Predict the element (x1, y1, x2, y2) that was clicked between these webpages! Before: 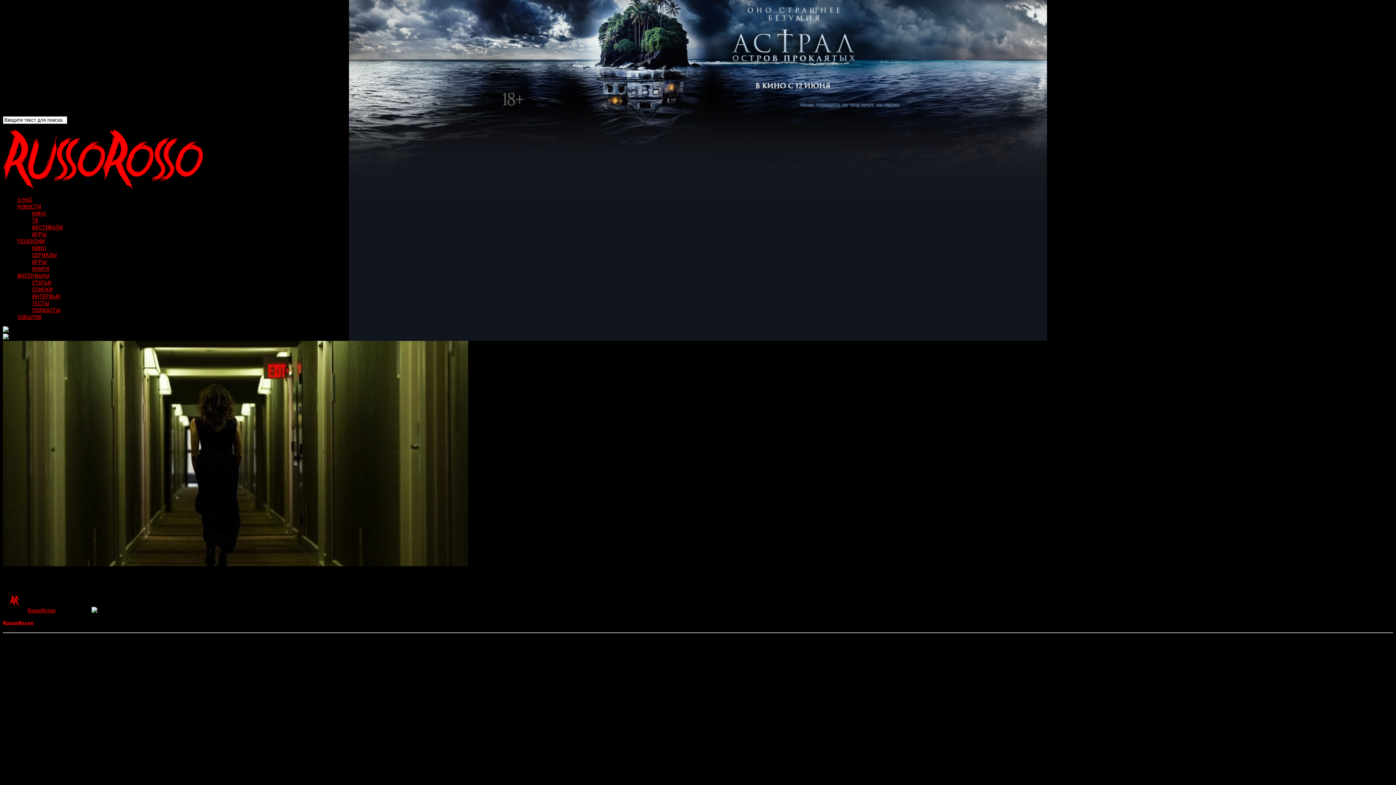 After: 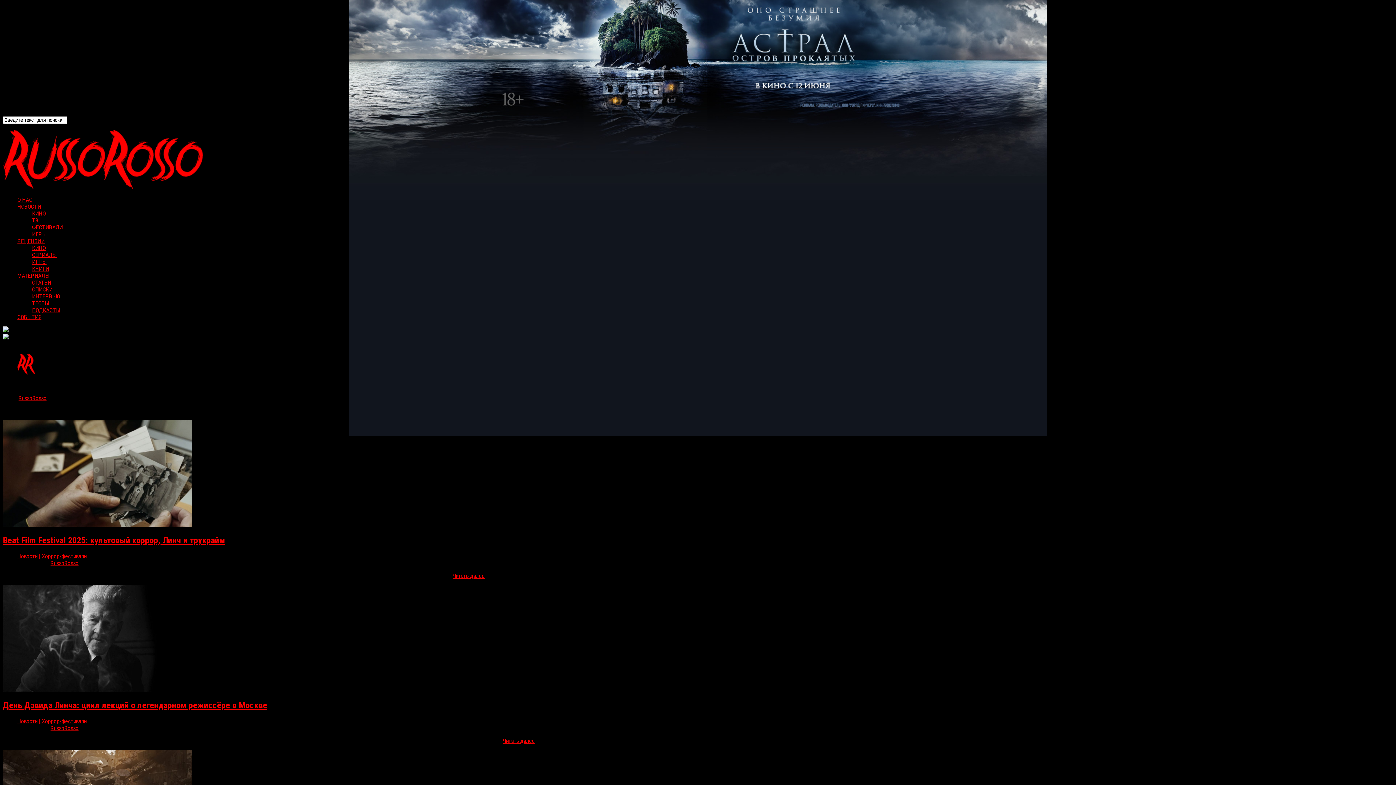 Action: label: RussoRosso bbox: (27, 607, 55, 614)